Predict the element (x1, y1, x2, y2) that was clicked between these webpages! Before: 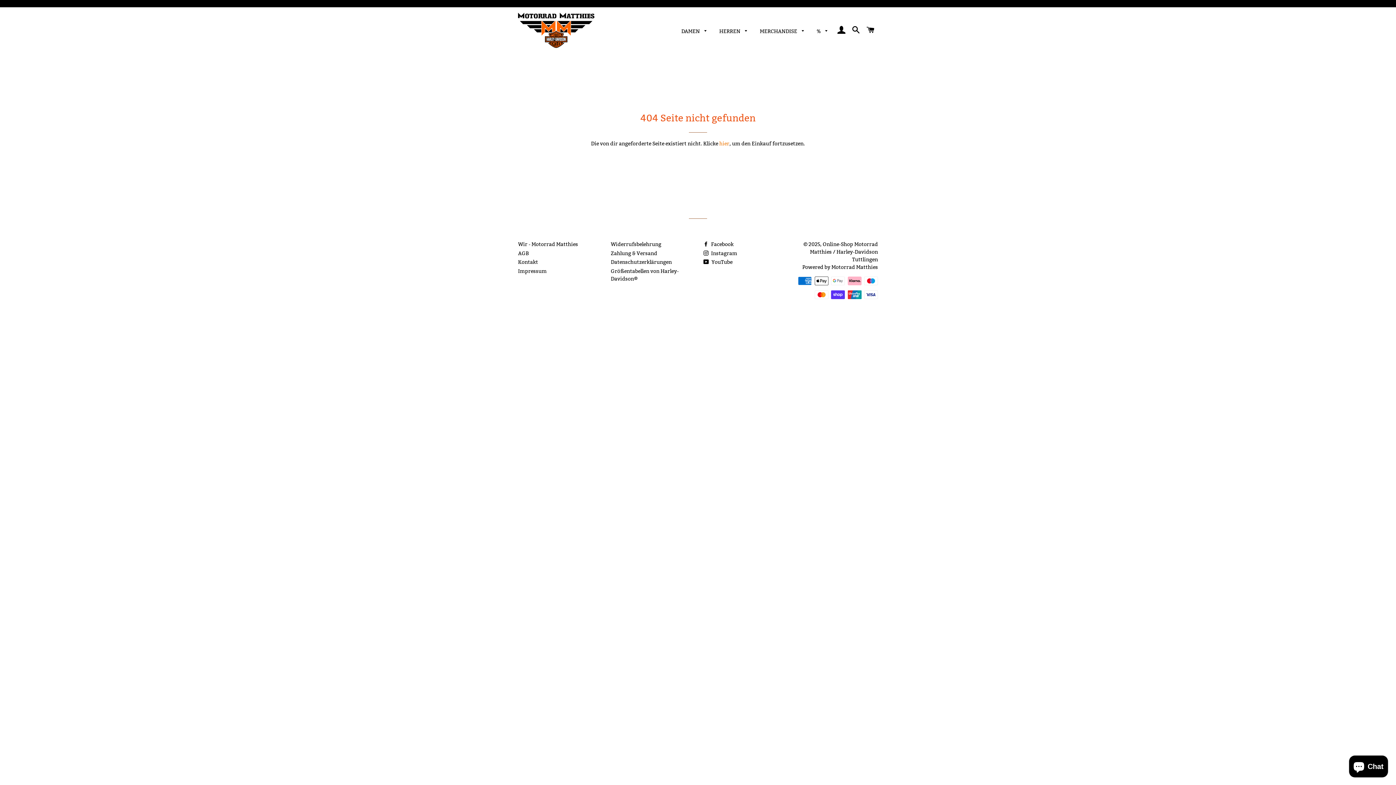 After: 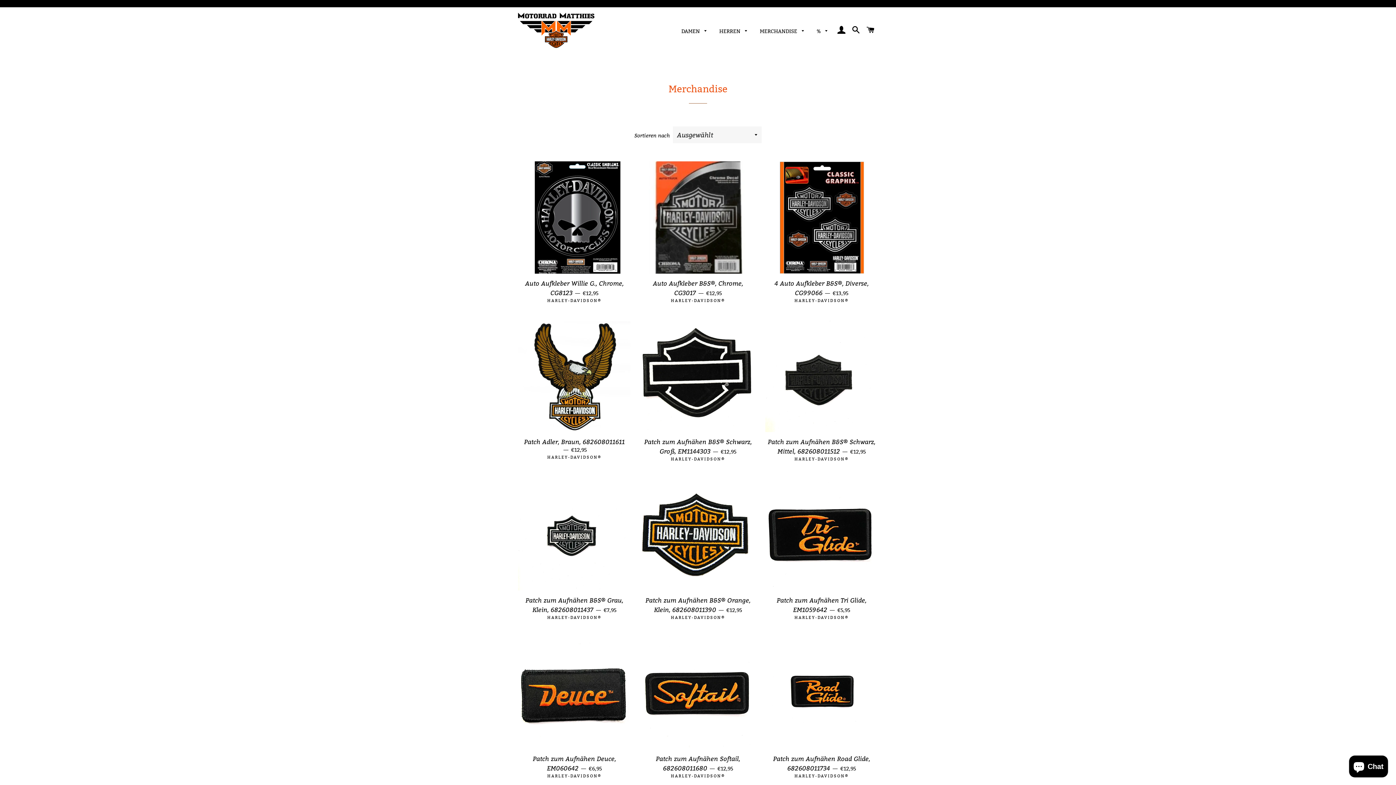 Action: bbox: (754, 22, 810, 40) label: MERCHANDISE 